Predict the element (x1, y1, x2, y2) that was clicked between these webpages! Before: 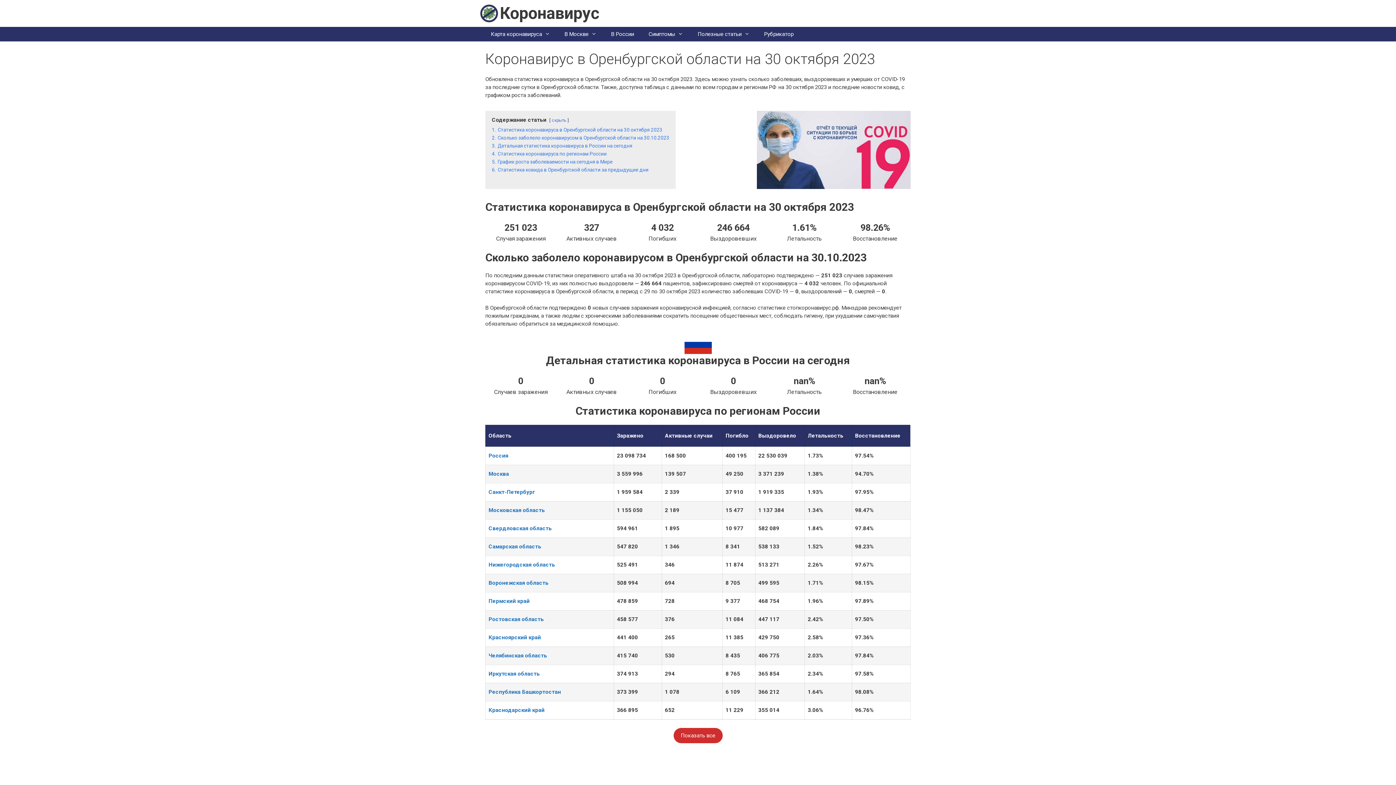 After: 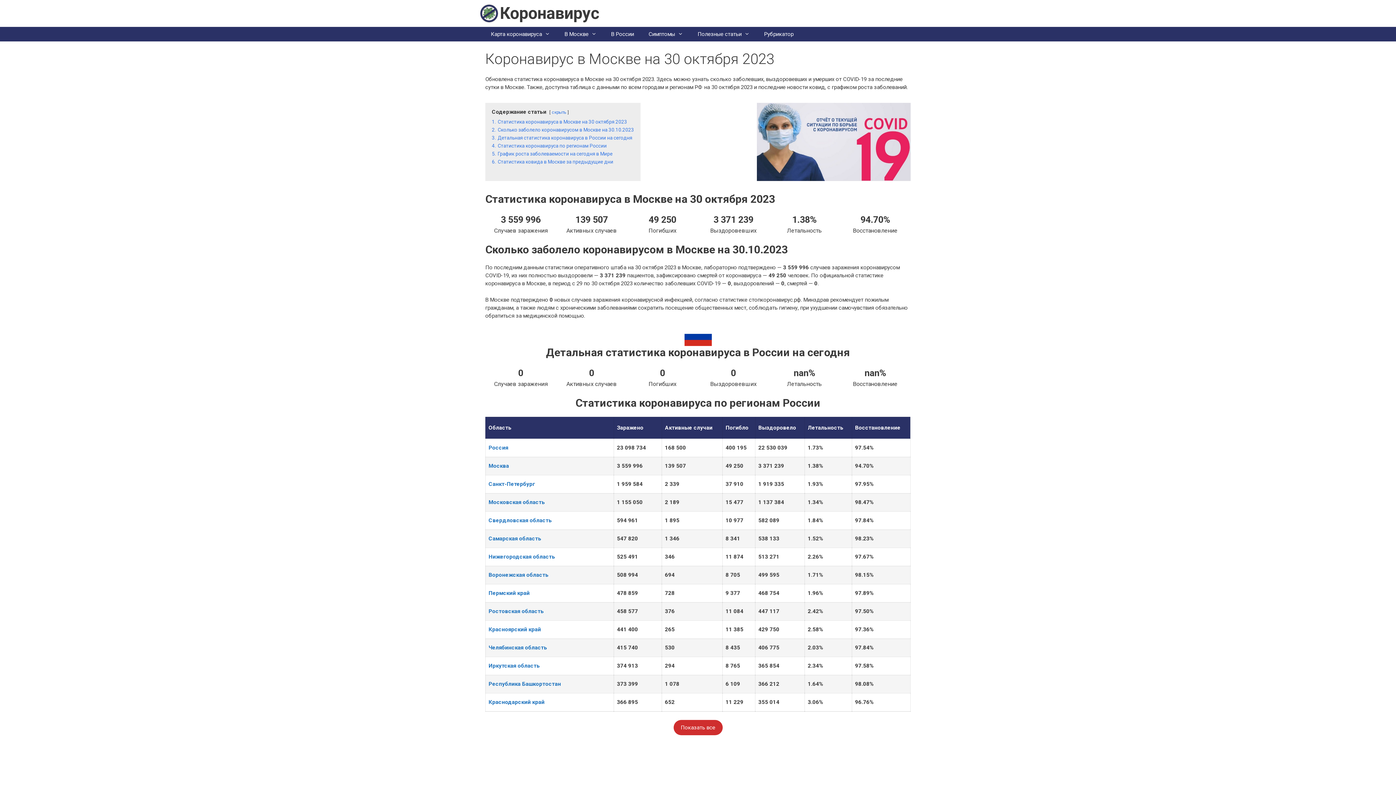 Action: bbox: (488, 470, 509, 477) label: Москва